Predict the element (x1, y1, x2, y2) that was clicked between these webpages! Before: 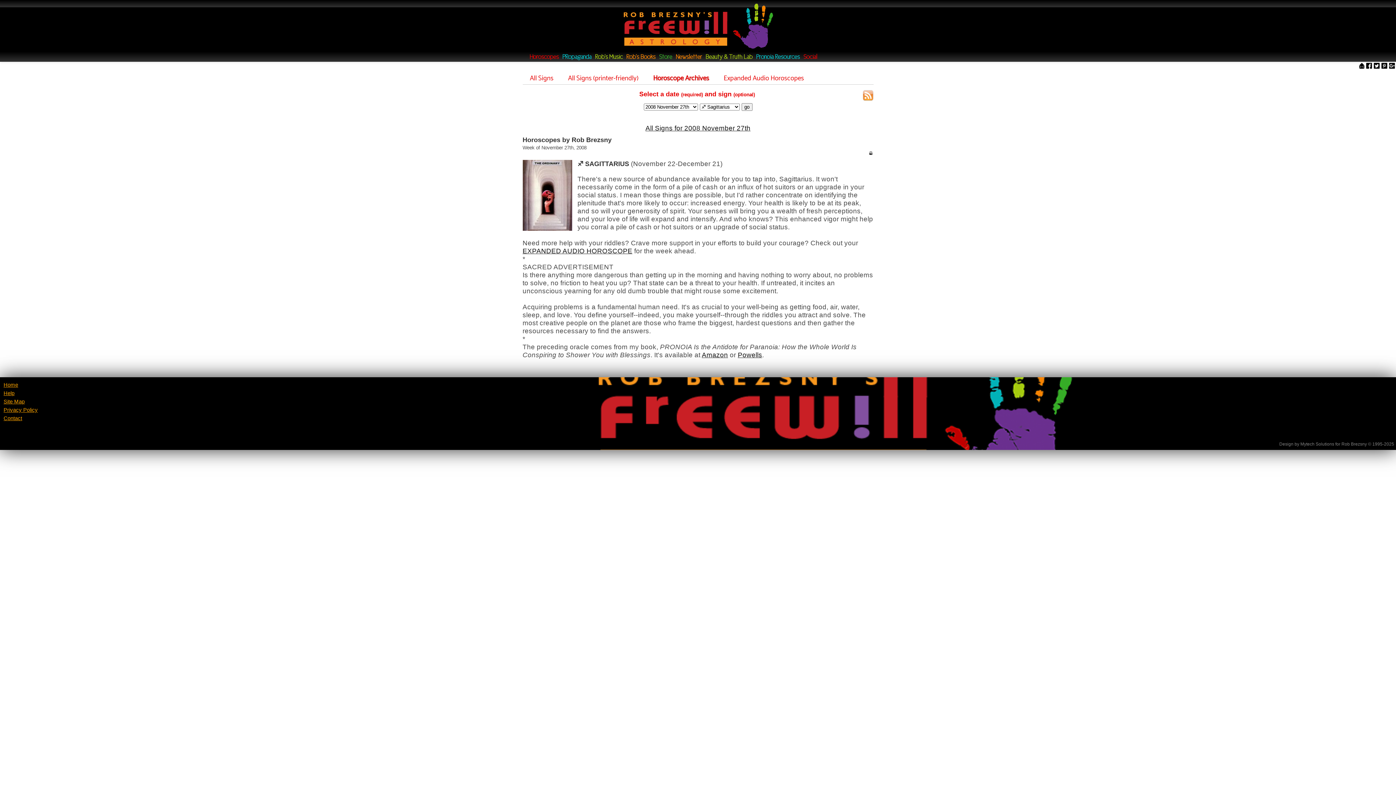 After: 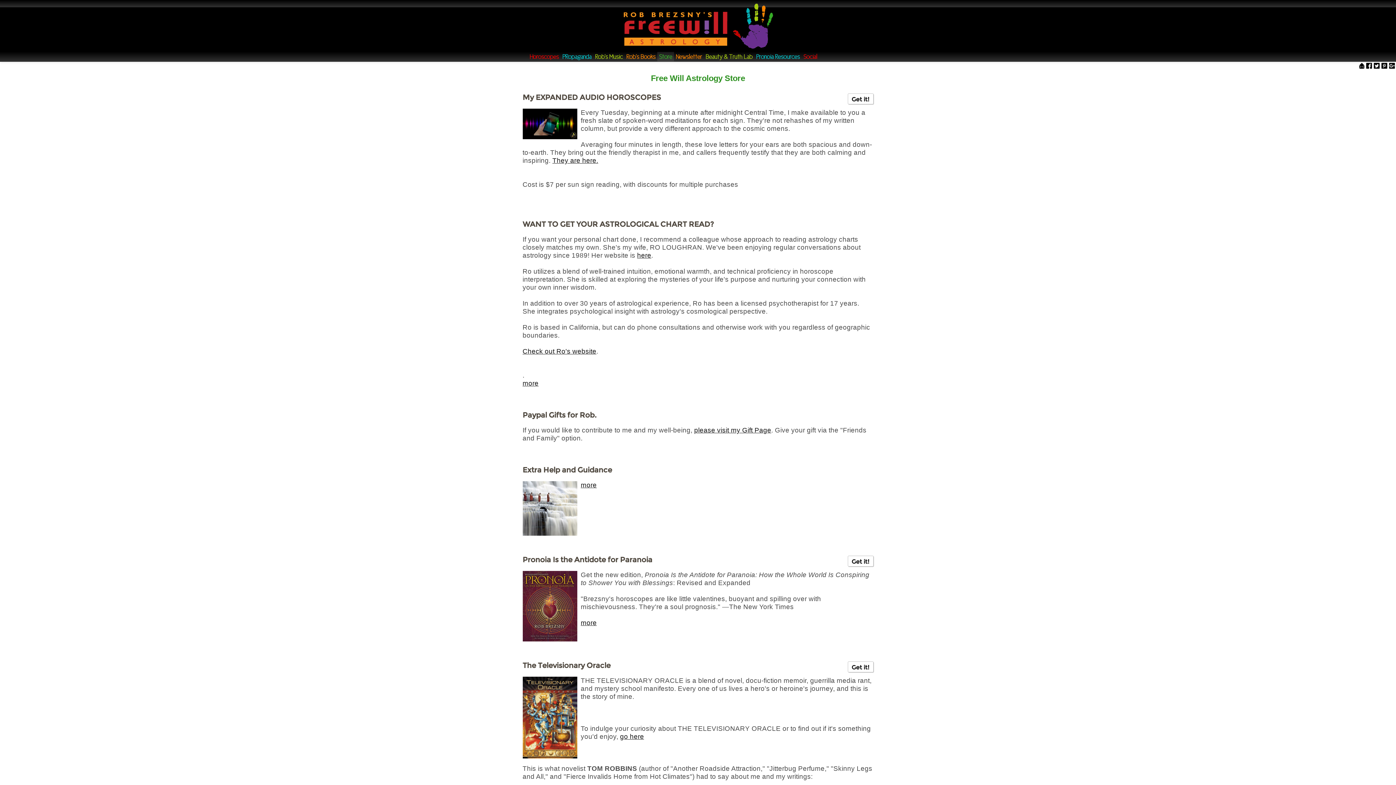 Action: label: Store bbox: (657, 52, 674, 61)